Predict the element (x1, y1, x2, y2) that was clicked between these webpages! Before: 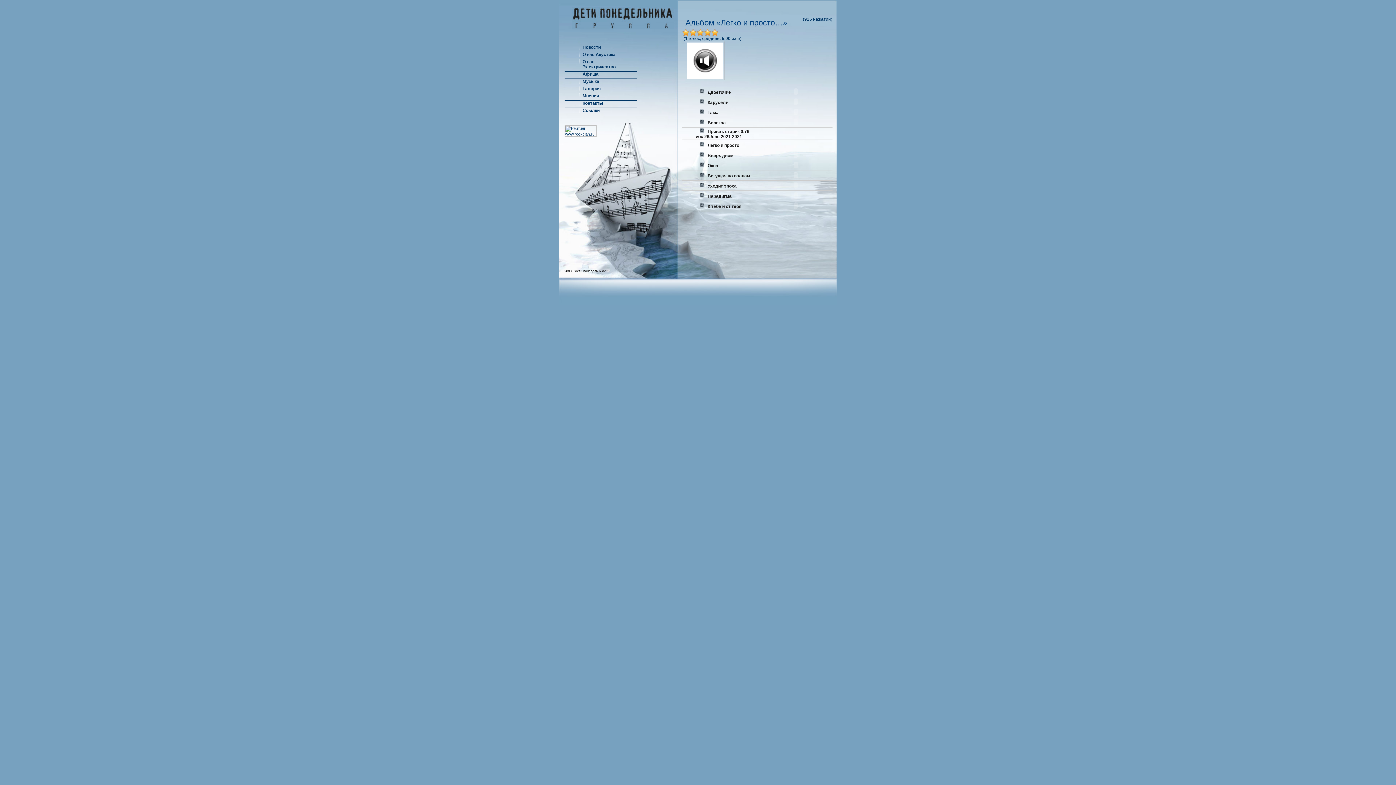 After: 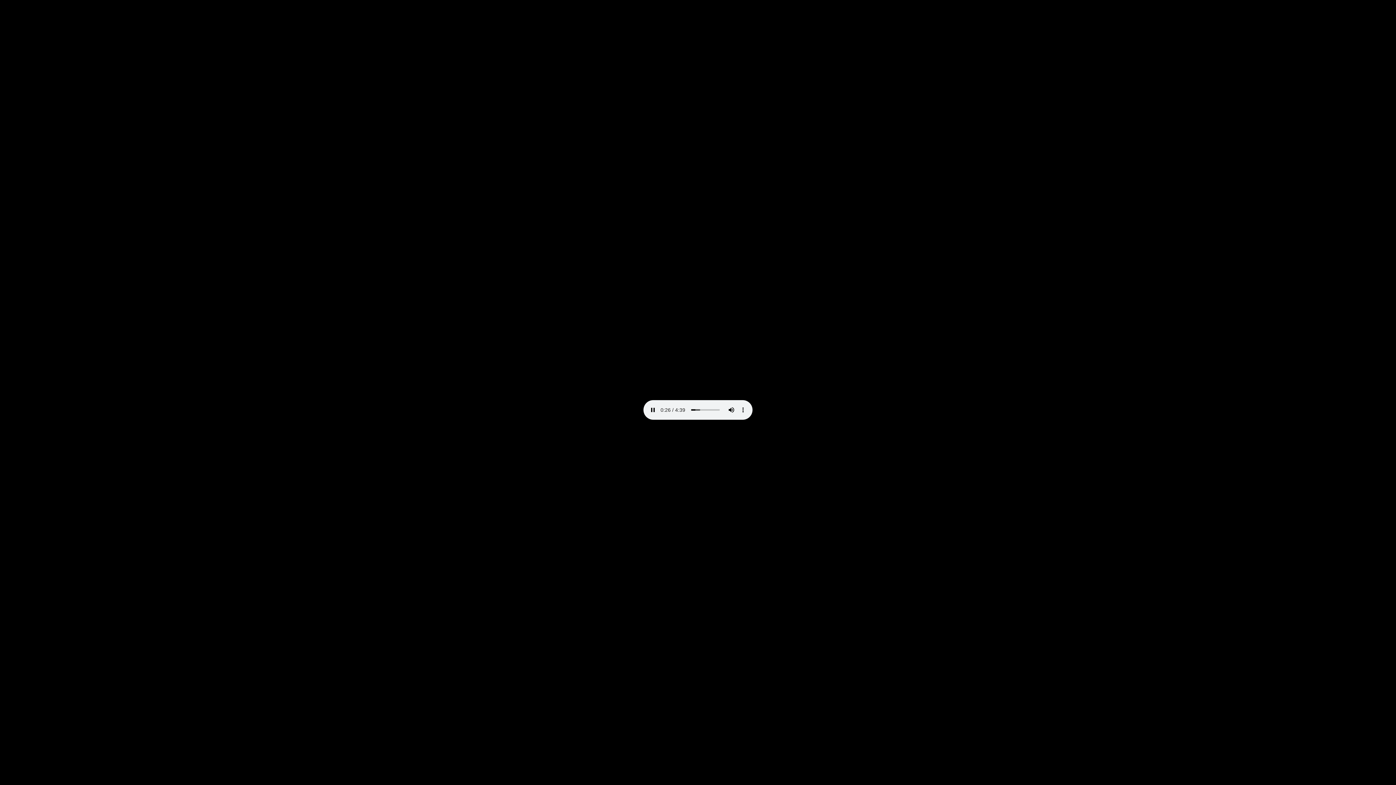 Action: bbox: (699, 153, 704, 158)